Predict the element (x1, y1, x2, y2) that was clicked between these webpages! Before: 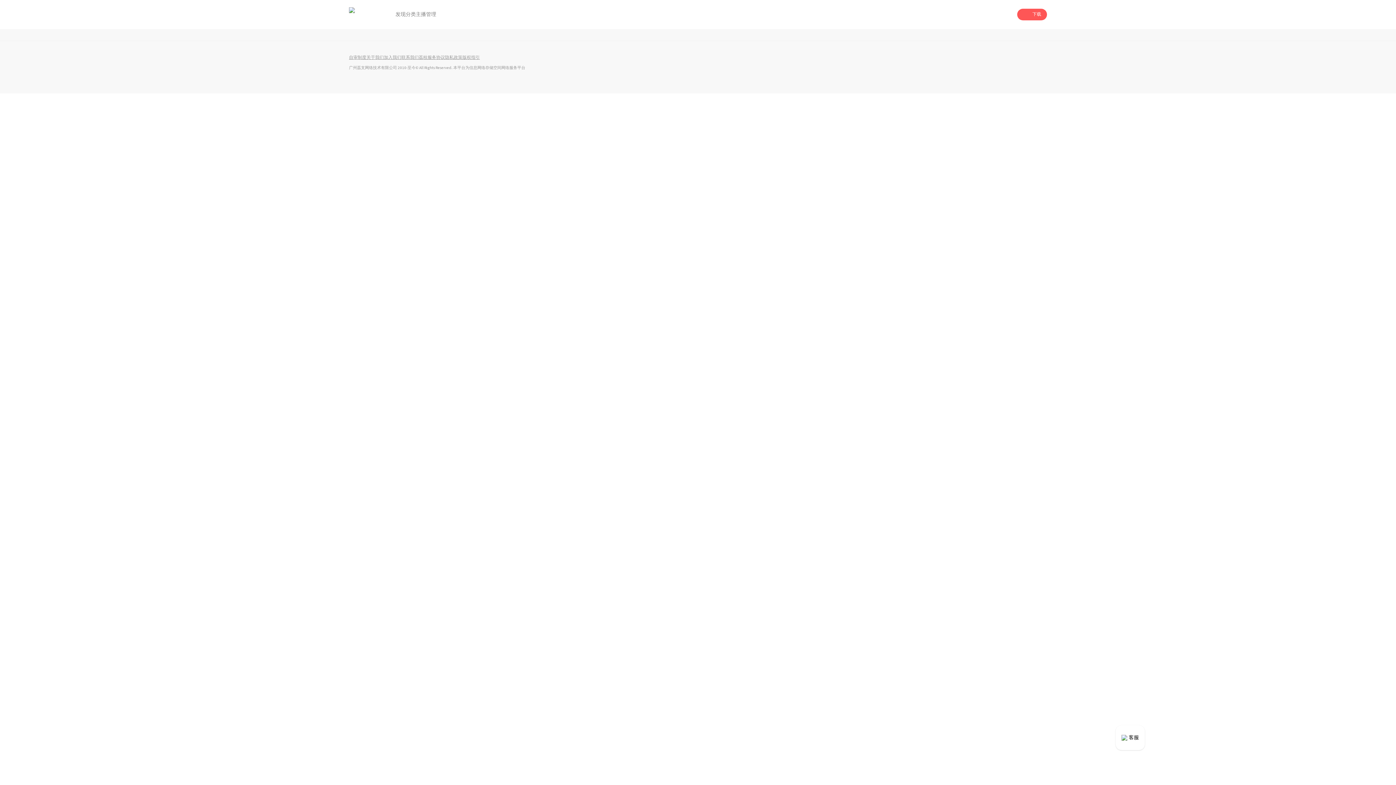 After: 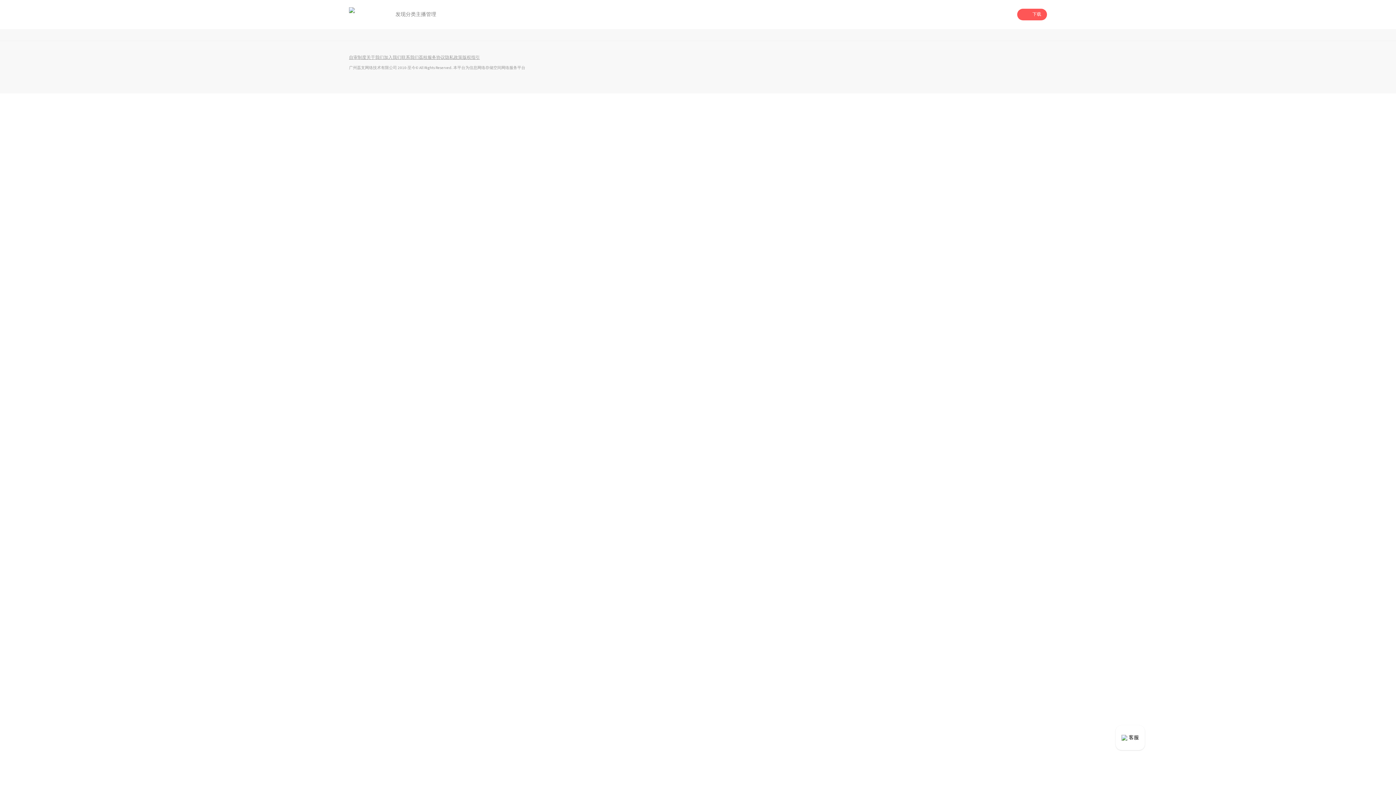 Action: label: 加入我们 bbox: (384, 55, 401, 60)